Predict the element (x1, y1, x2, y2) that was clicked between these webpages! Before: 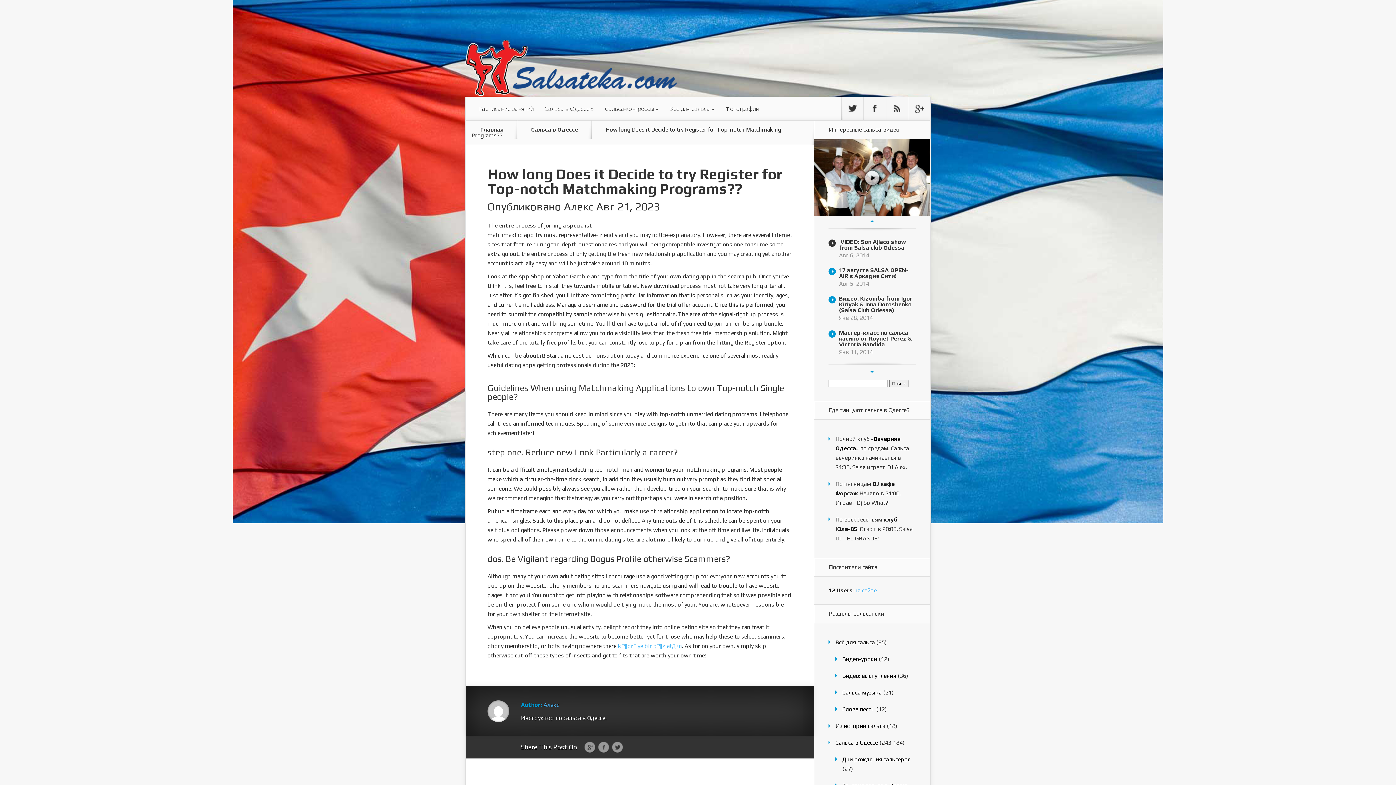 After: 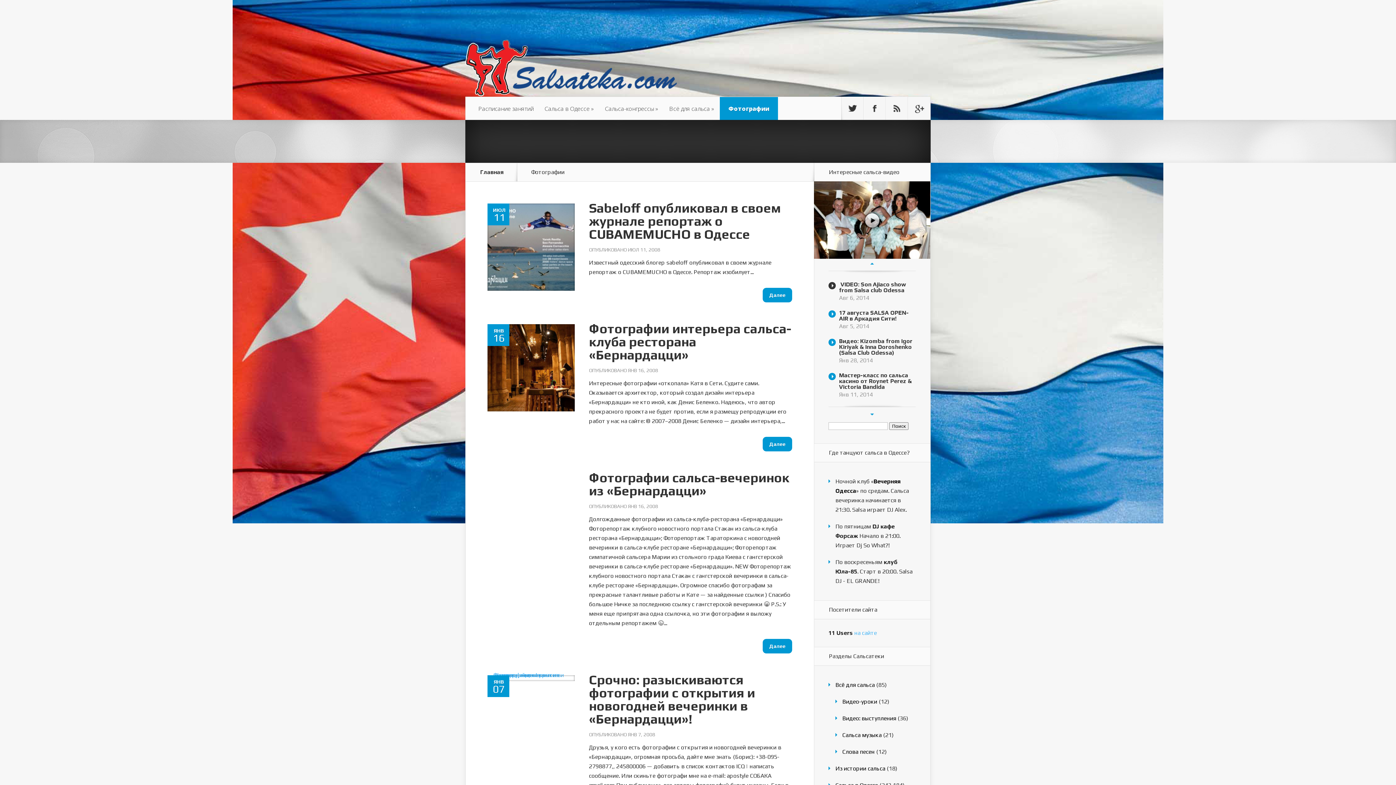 Action: label: Фотографии bbox: (720, 97, 764, 120)